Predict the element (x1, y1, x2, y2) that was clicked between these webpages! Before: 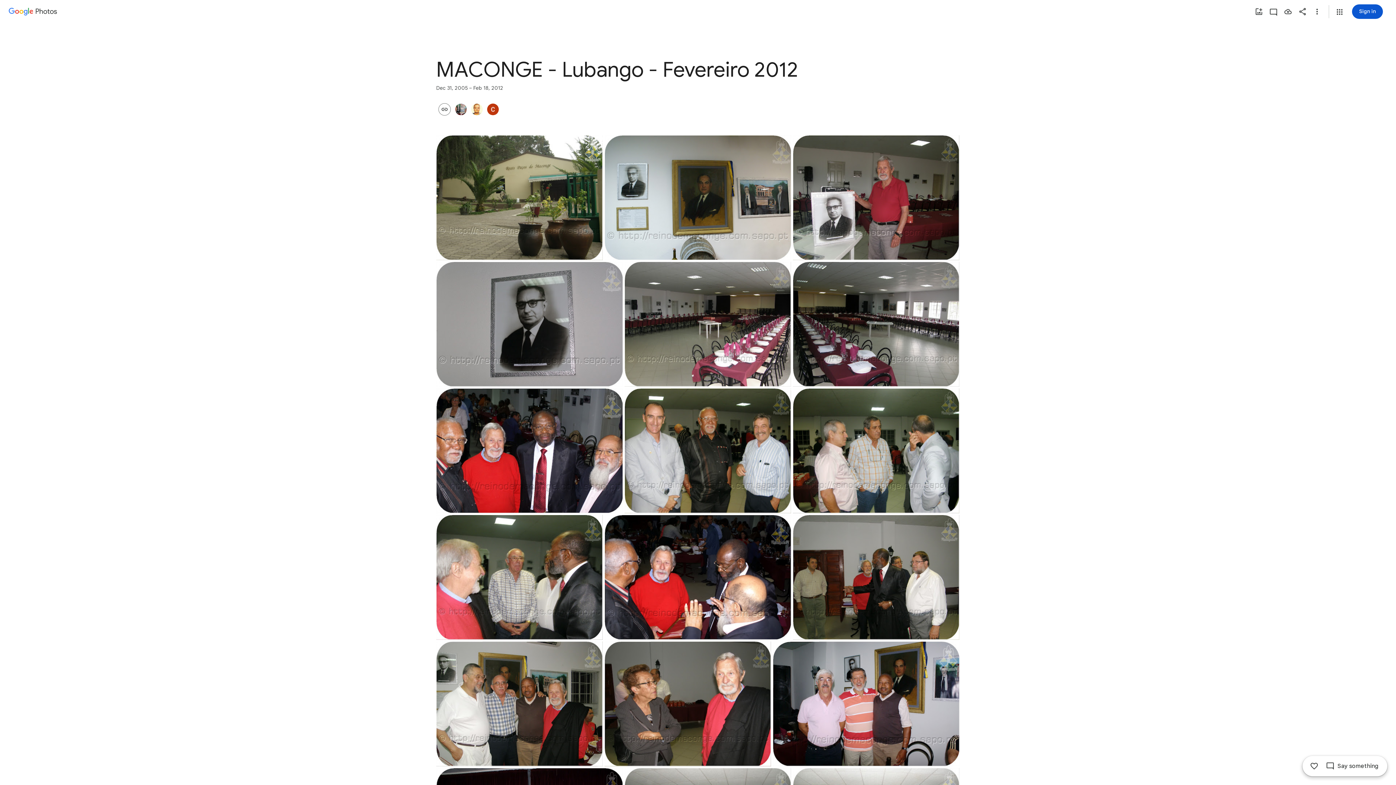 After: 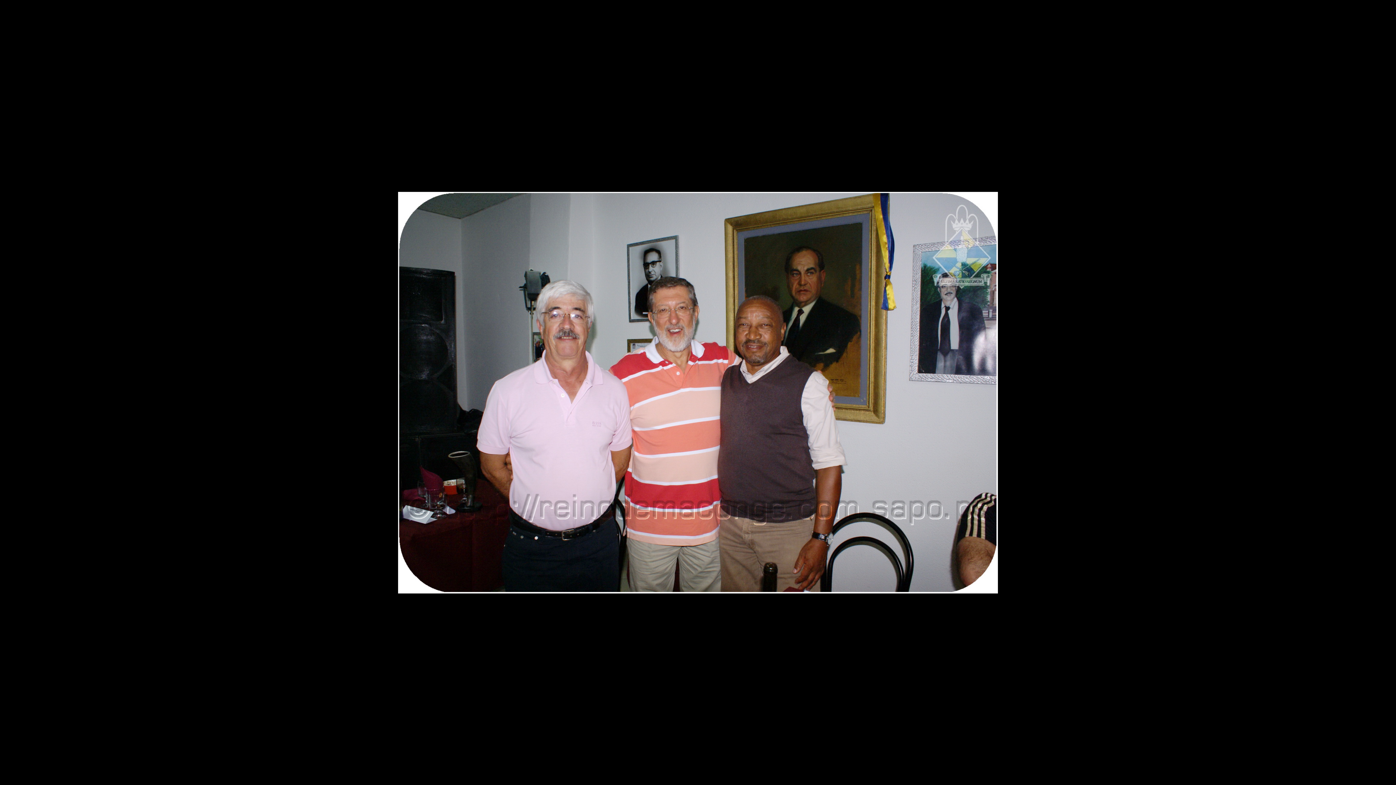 Action: label: Photo - Landscape - Jan 1, 2006, 3:49:24 AM bbox: (773, 641, 959, 766)